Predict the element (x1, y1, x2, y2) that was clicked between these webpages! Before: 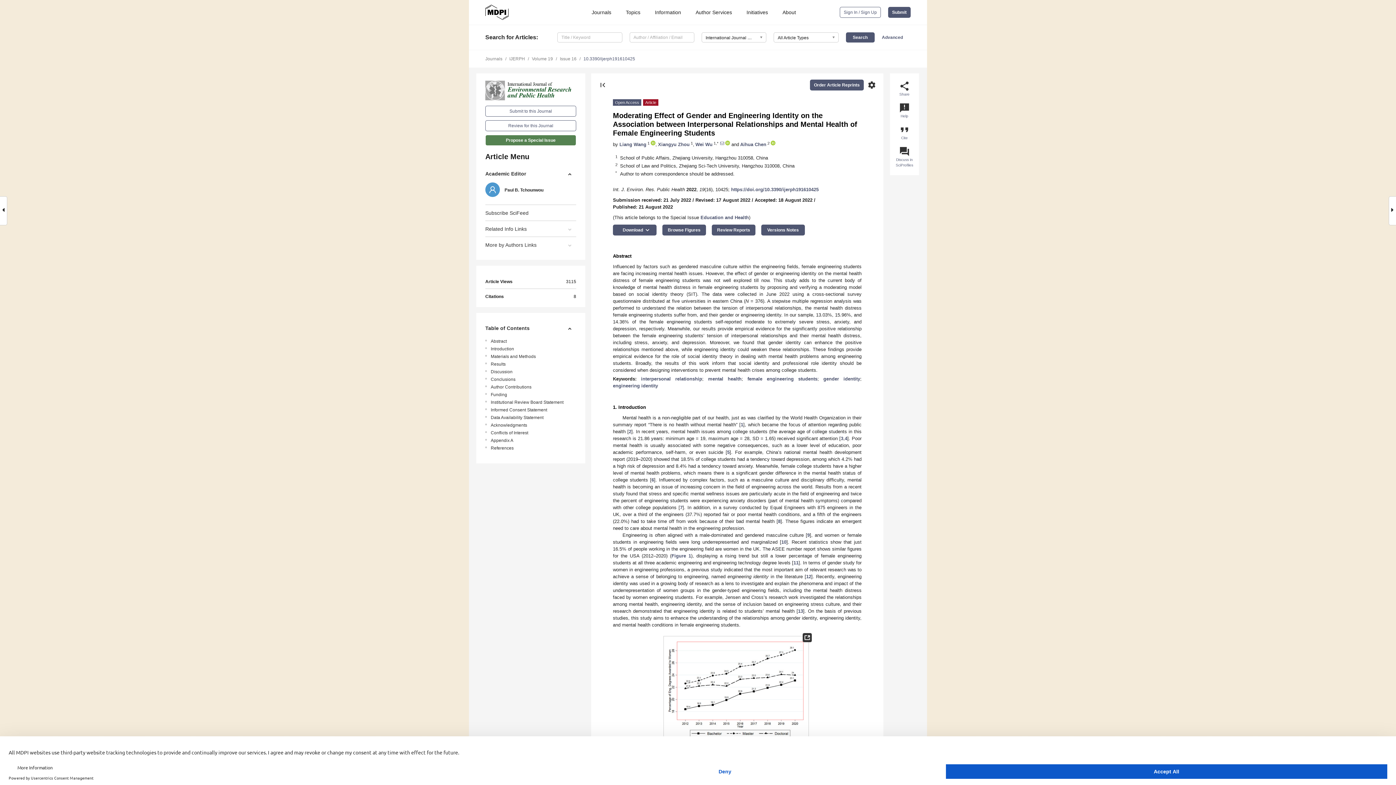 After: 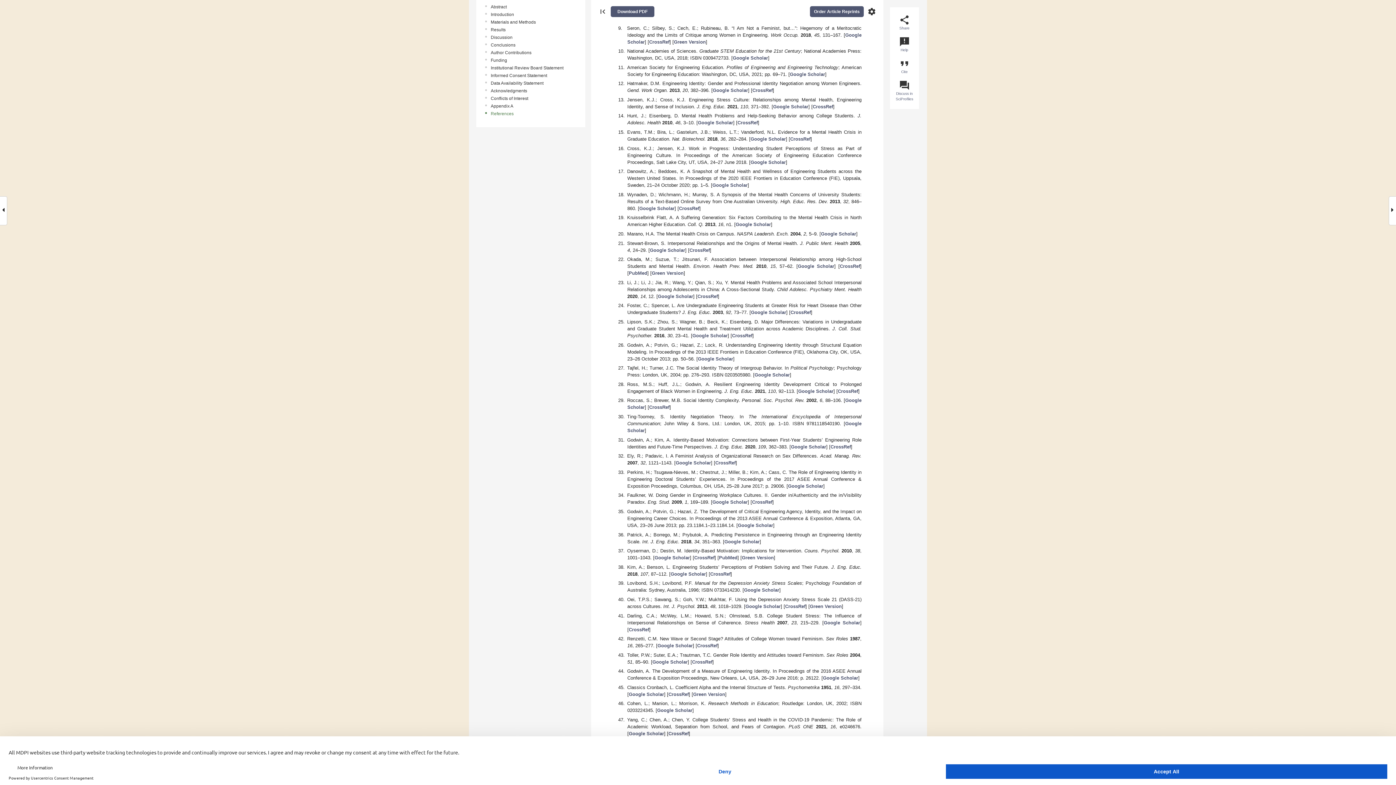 Action: label: 8 bbox: (778, 518, 780, 524)